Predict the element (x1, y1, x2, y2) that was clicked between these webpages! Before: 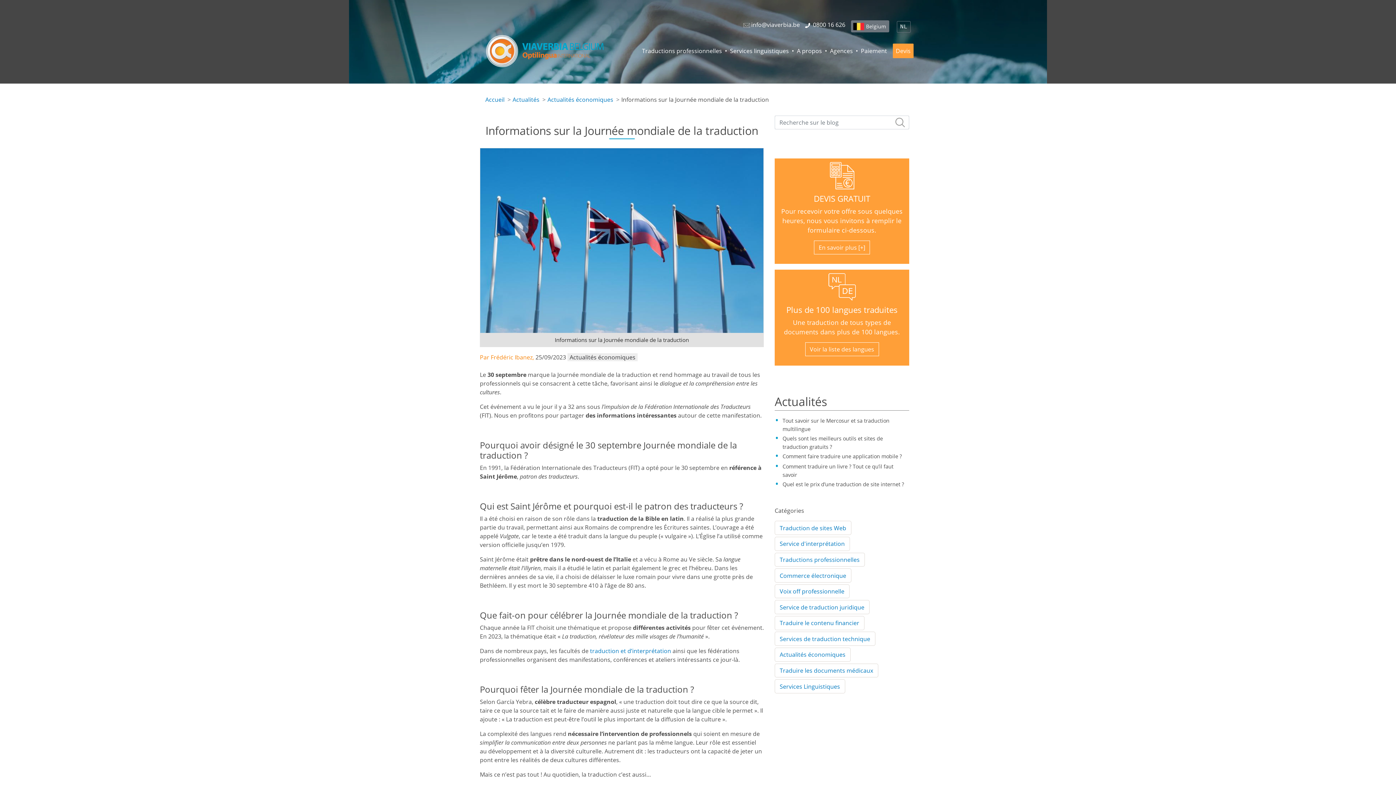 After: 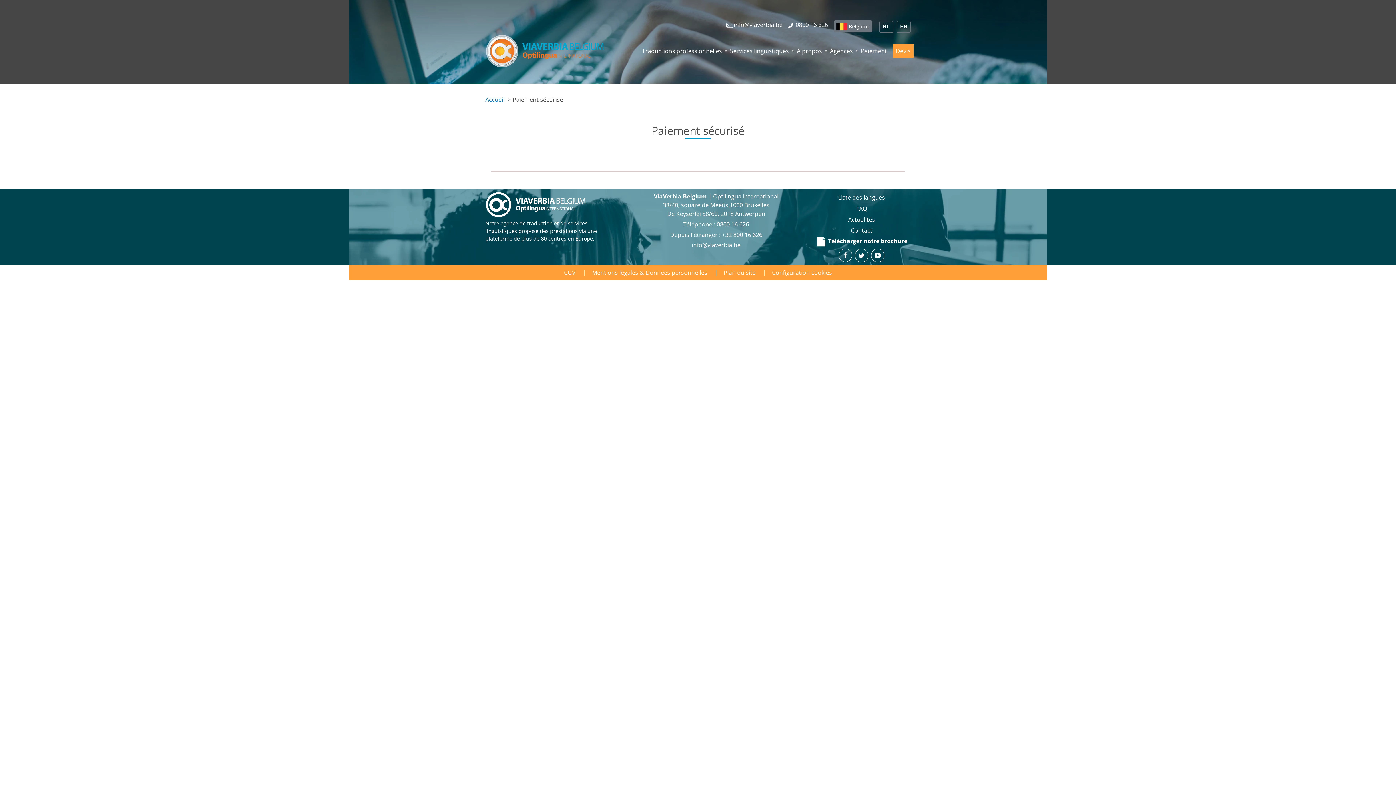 Action: label: Paiement bbox: (858, 43, 887, 58)